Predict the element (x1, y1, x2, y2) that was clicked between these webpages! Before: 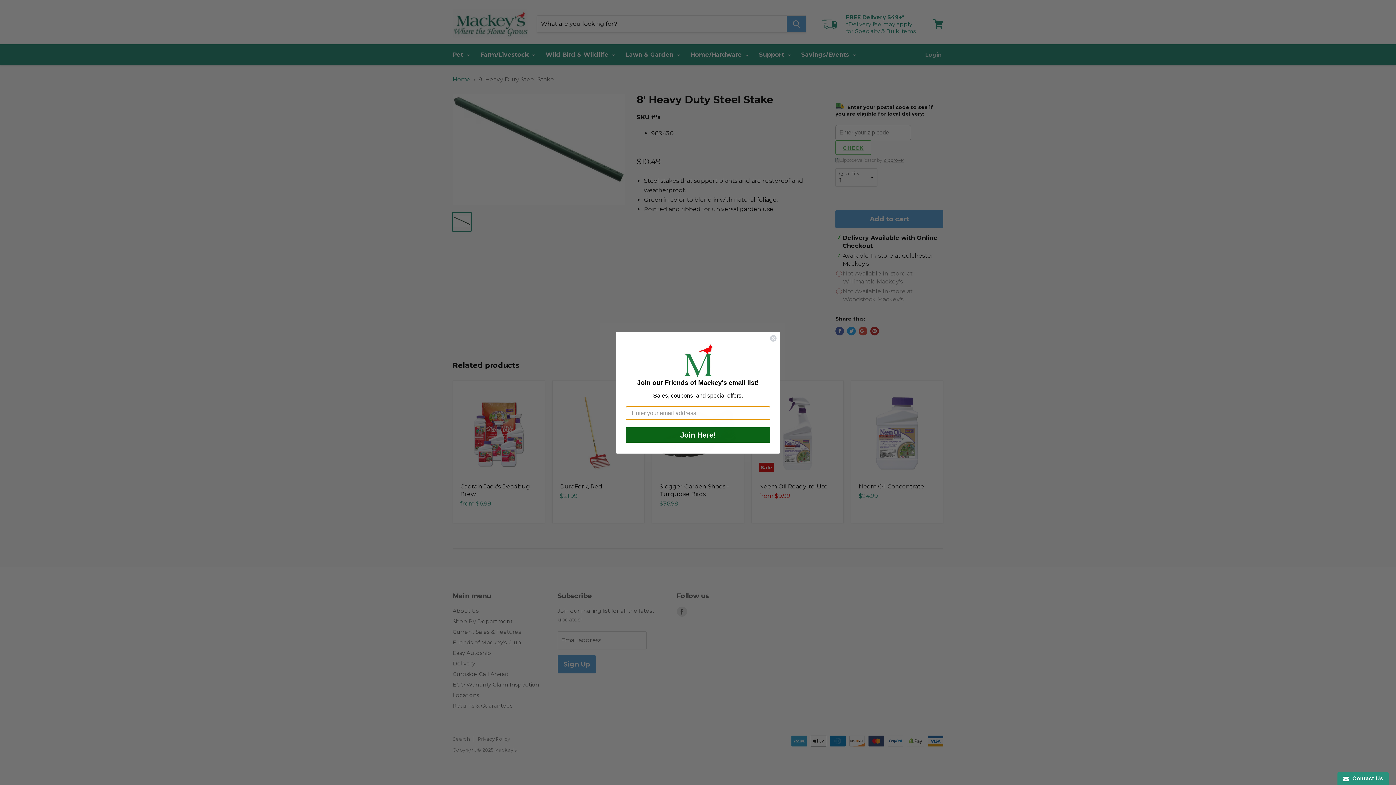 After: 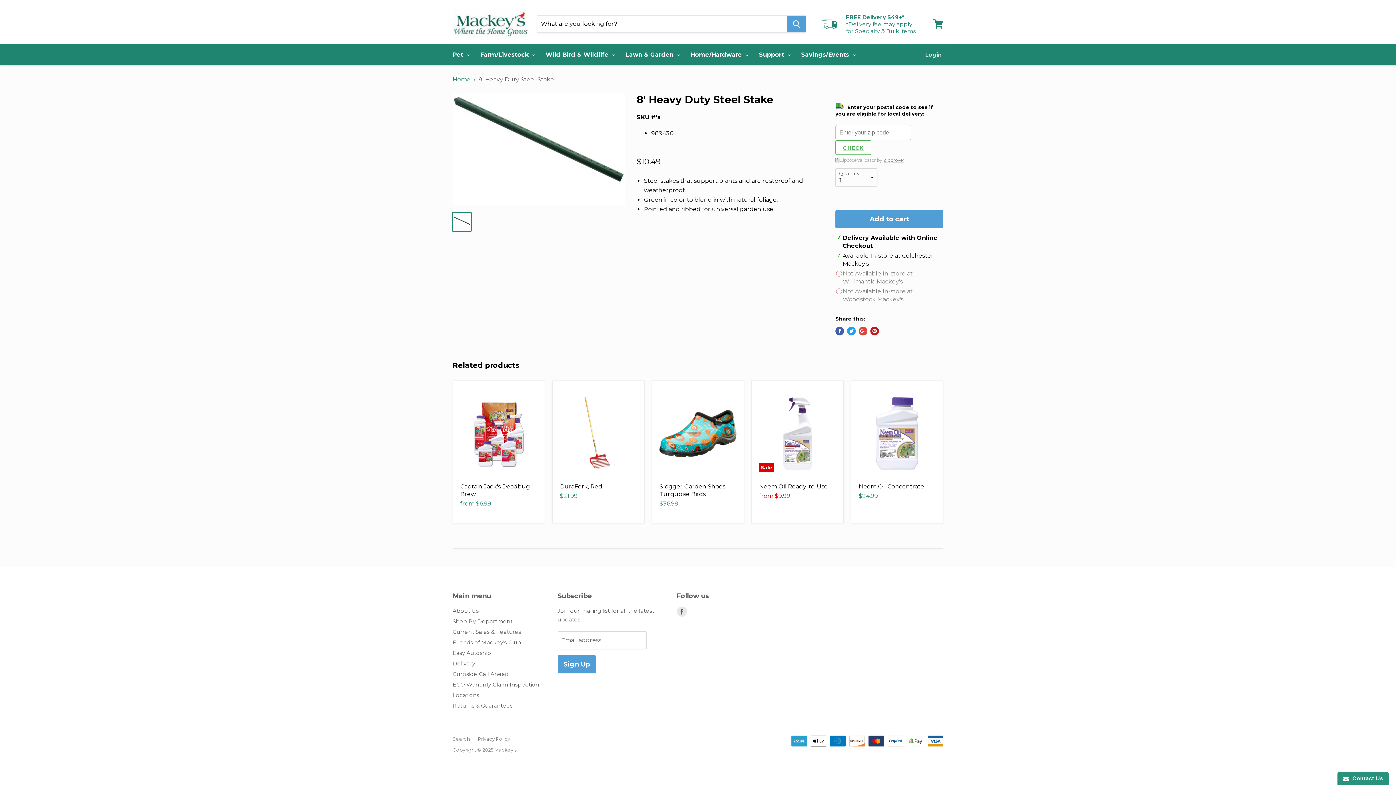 Action: bbox: (769, 334, 777, 342) label: Close dialog